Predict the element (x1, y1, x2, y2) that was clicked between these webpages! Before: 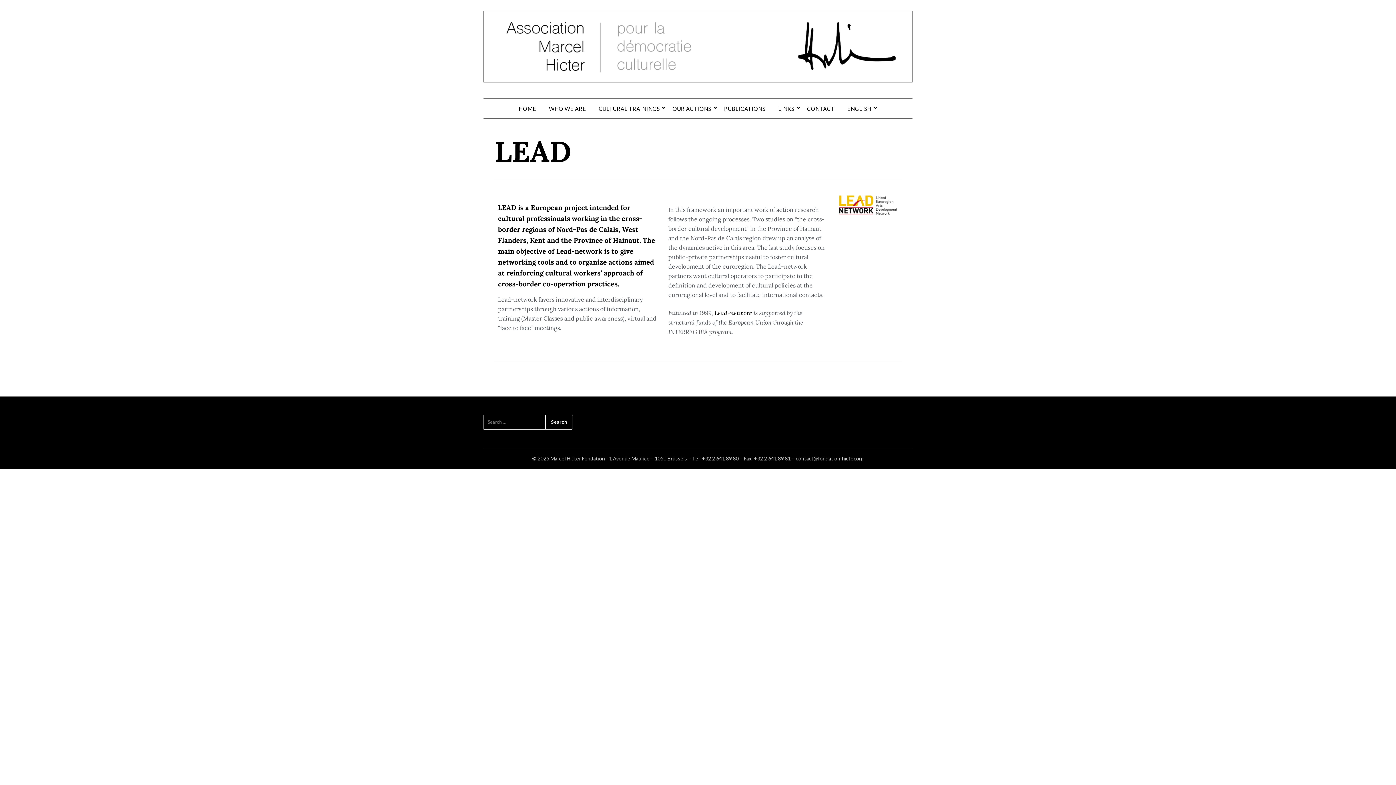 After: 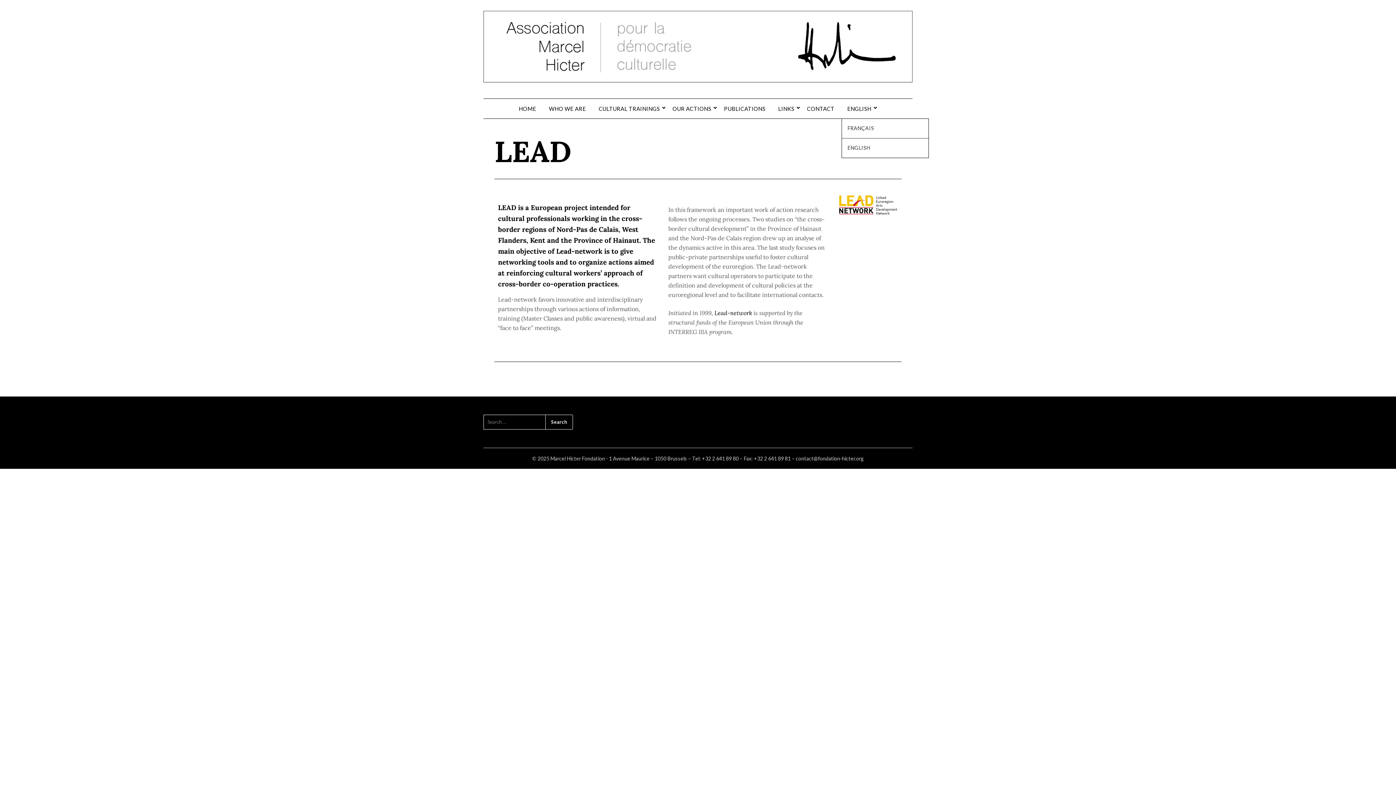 Action: label: ENGLISH bbox: (841, 98, 877, 118)